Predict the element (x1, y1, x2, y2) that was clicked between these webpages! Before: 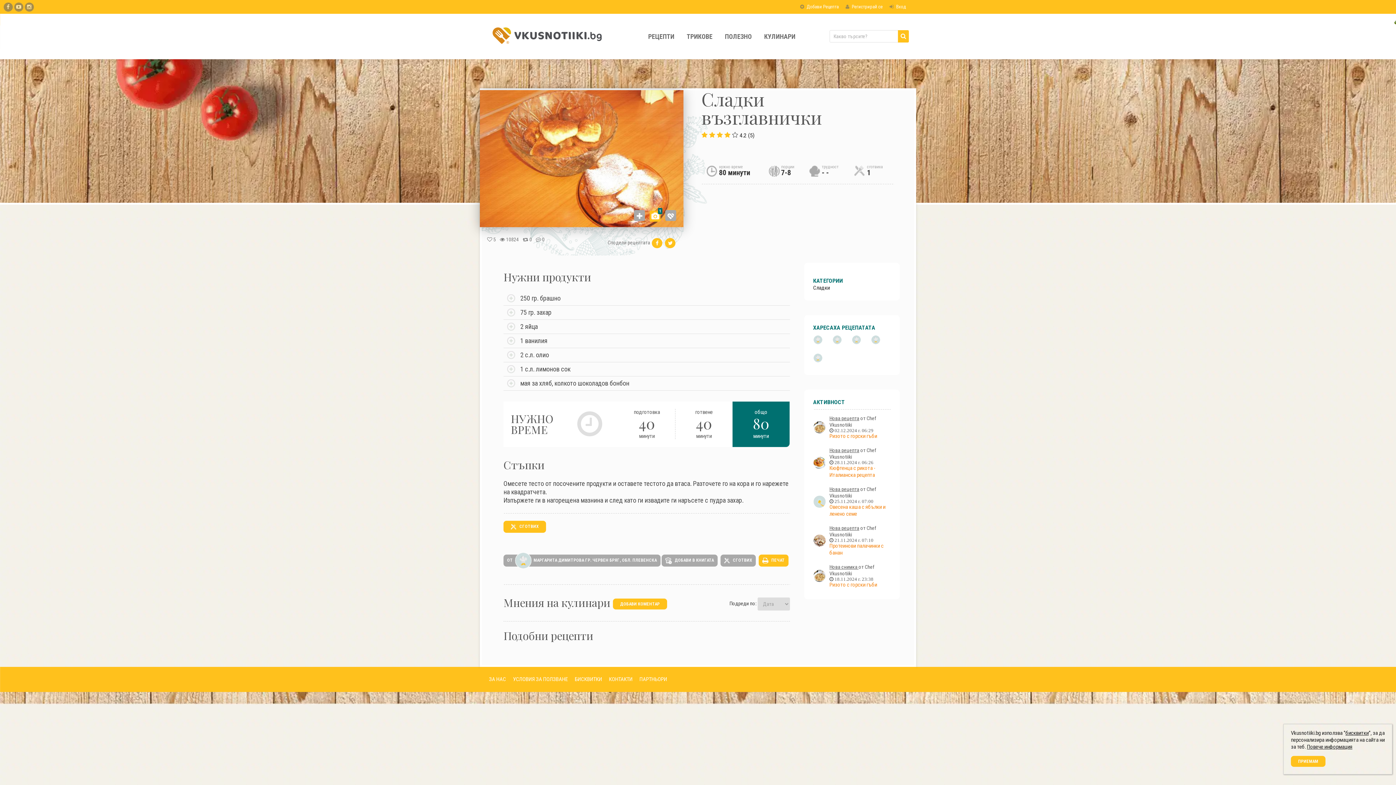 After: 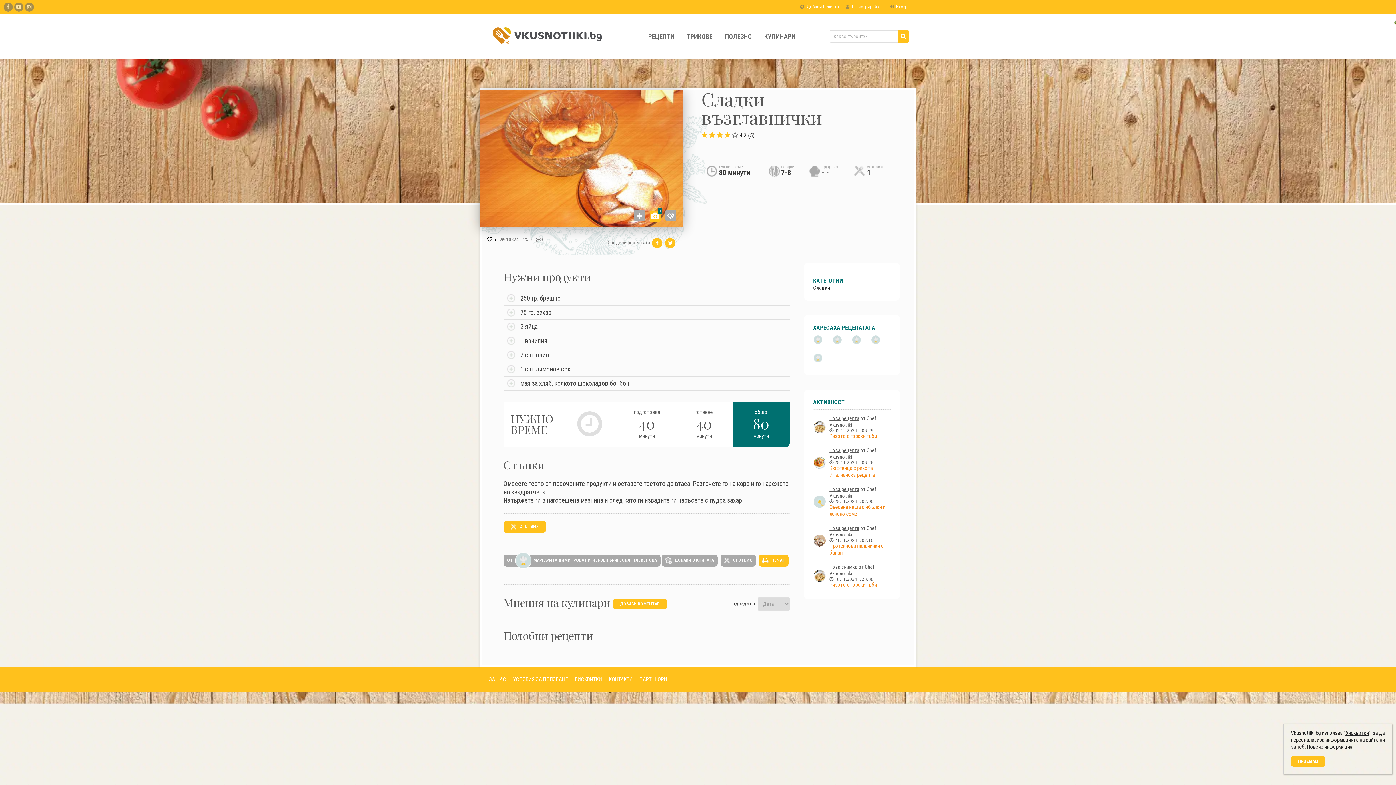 Action: bbox: (487, 234, 496, 244) label:  5